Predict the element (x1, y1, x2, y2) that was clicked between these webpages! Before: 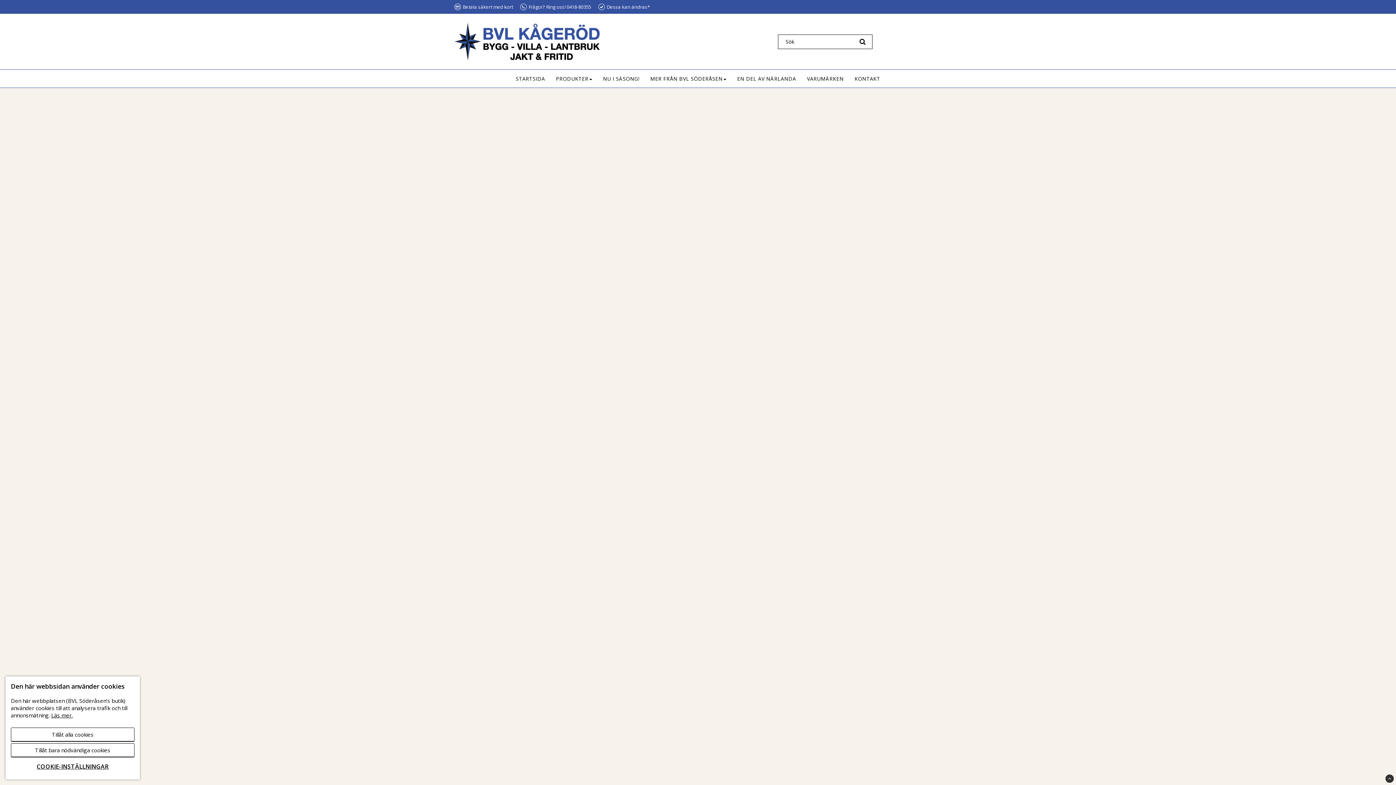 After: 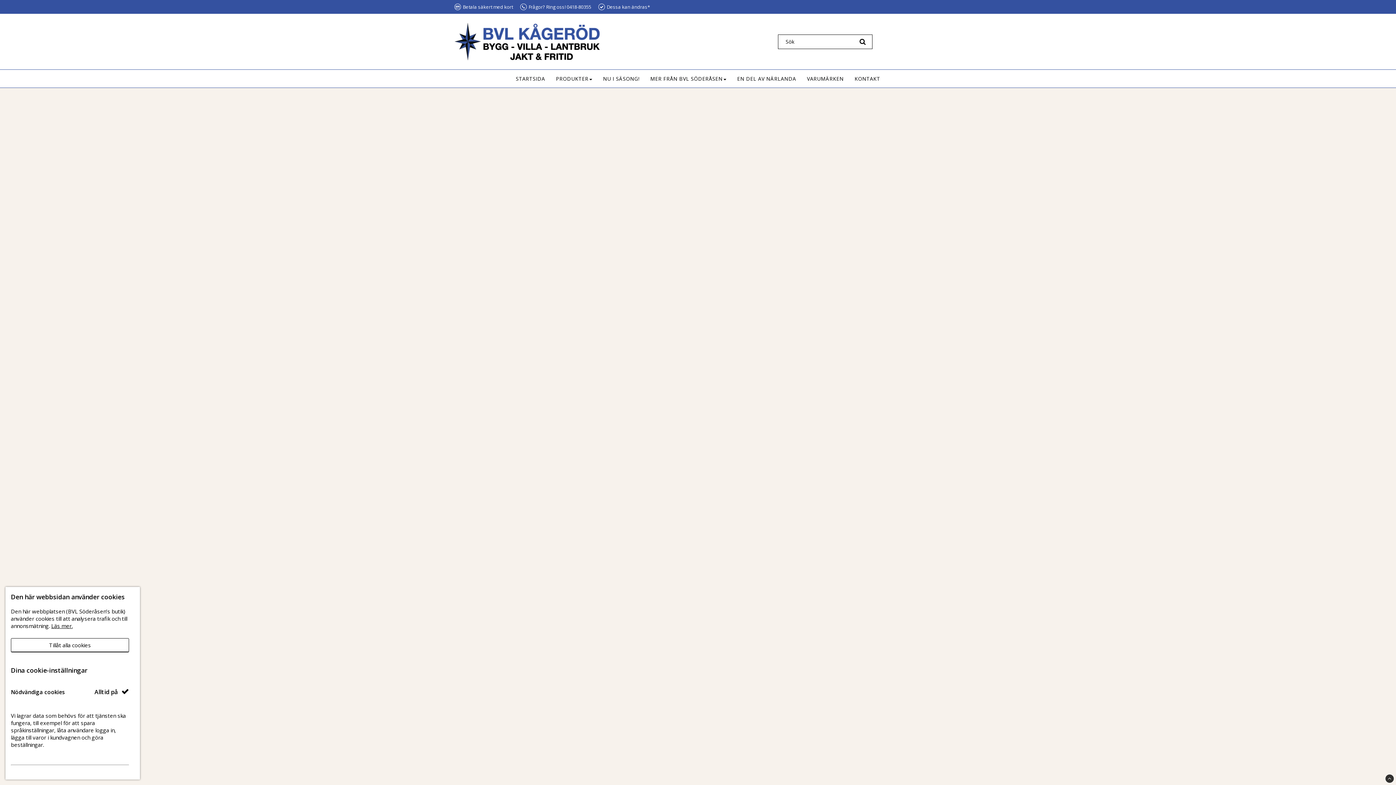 Action: label: COOKIE-INSTÄLLNINGAR bbox: (10, 759, 134, 774)